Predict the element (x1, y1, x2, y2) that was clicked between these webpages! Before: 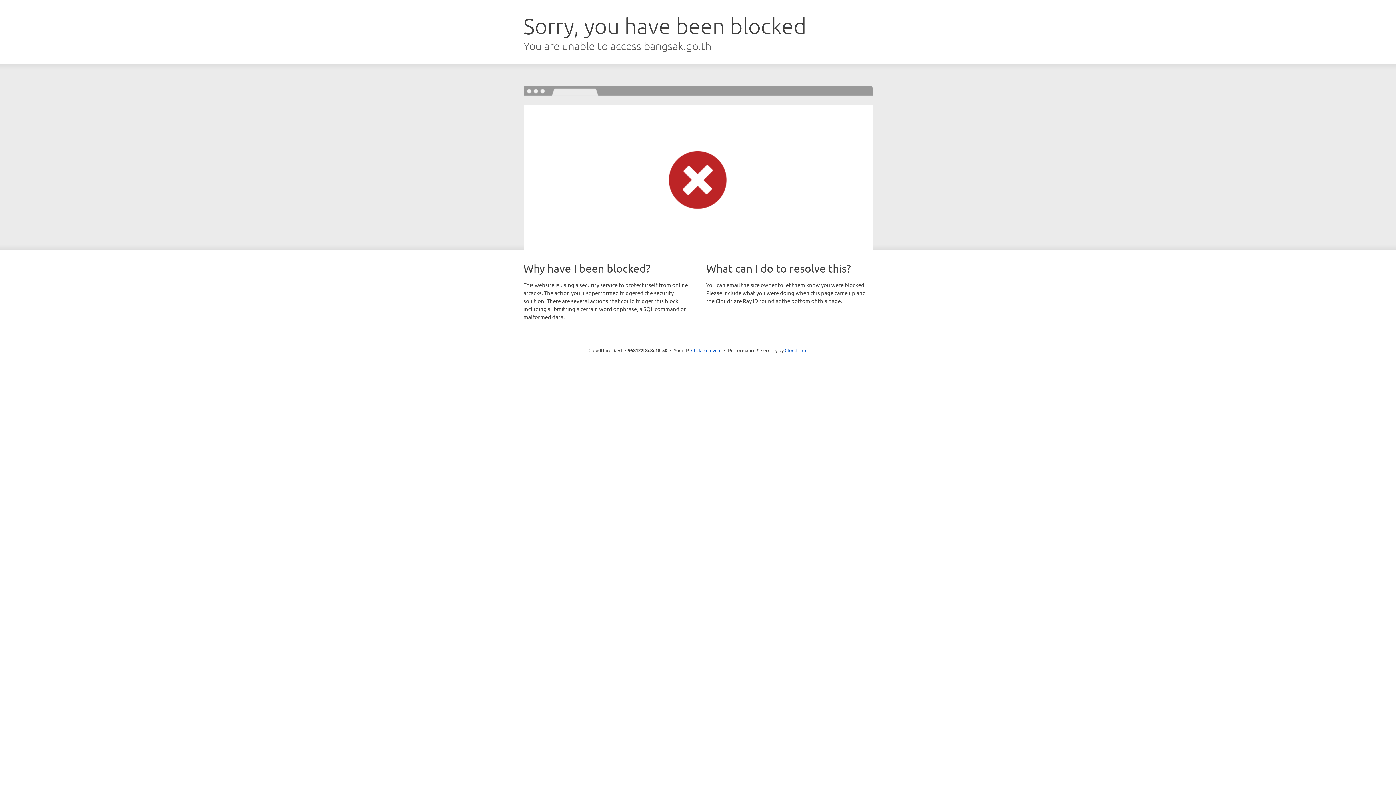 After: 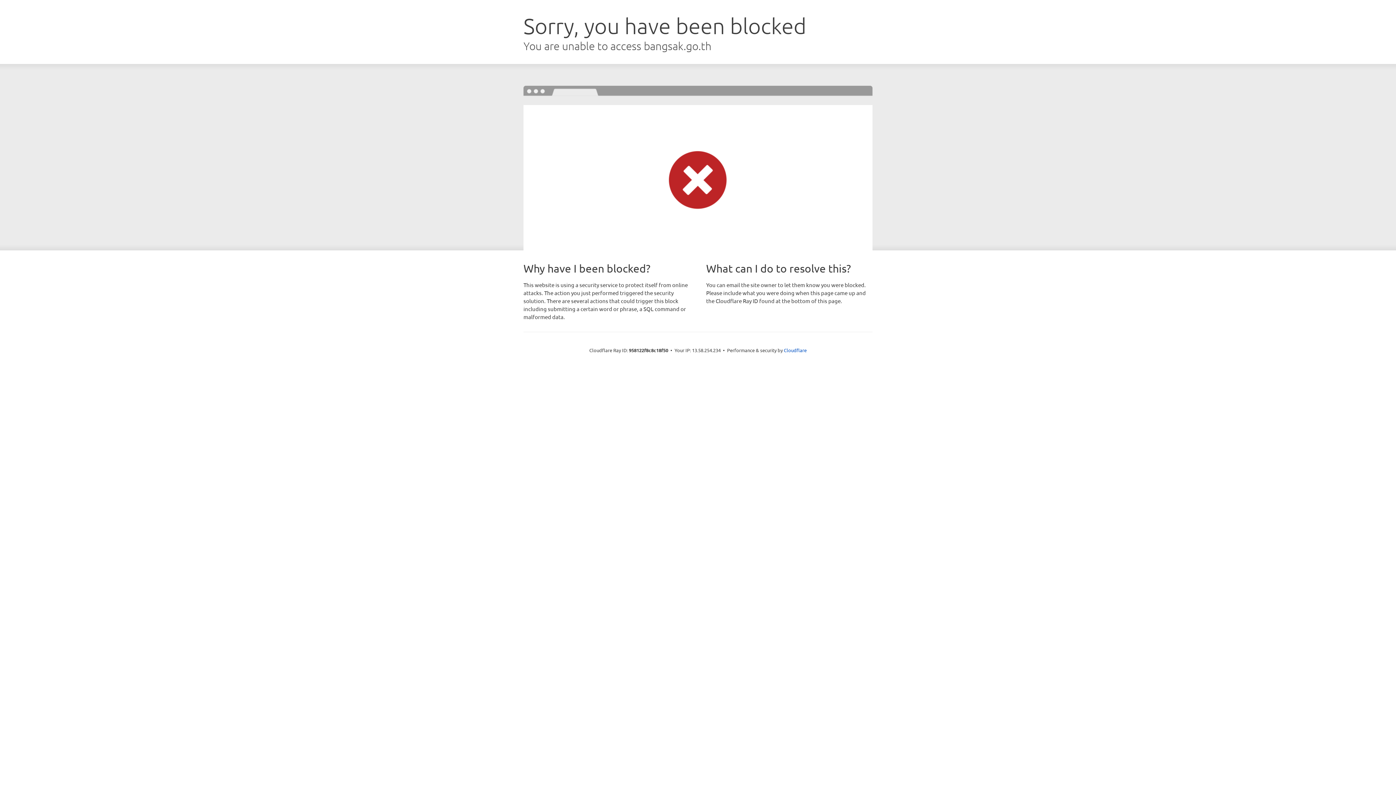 Action: label: Click to reveal bbox: (691, 346, 721, 353)